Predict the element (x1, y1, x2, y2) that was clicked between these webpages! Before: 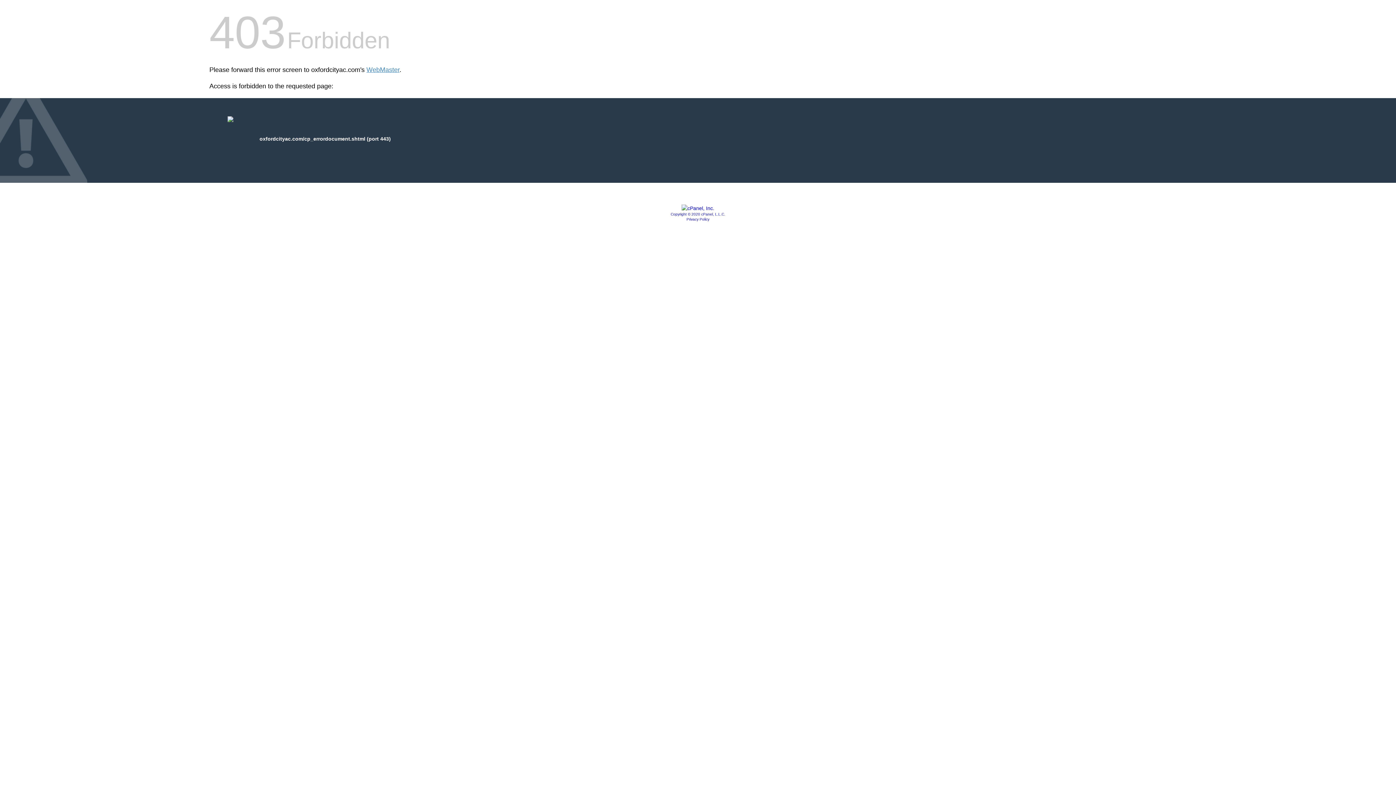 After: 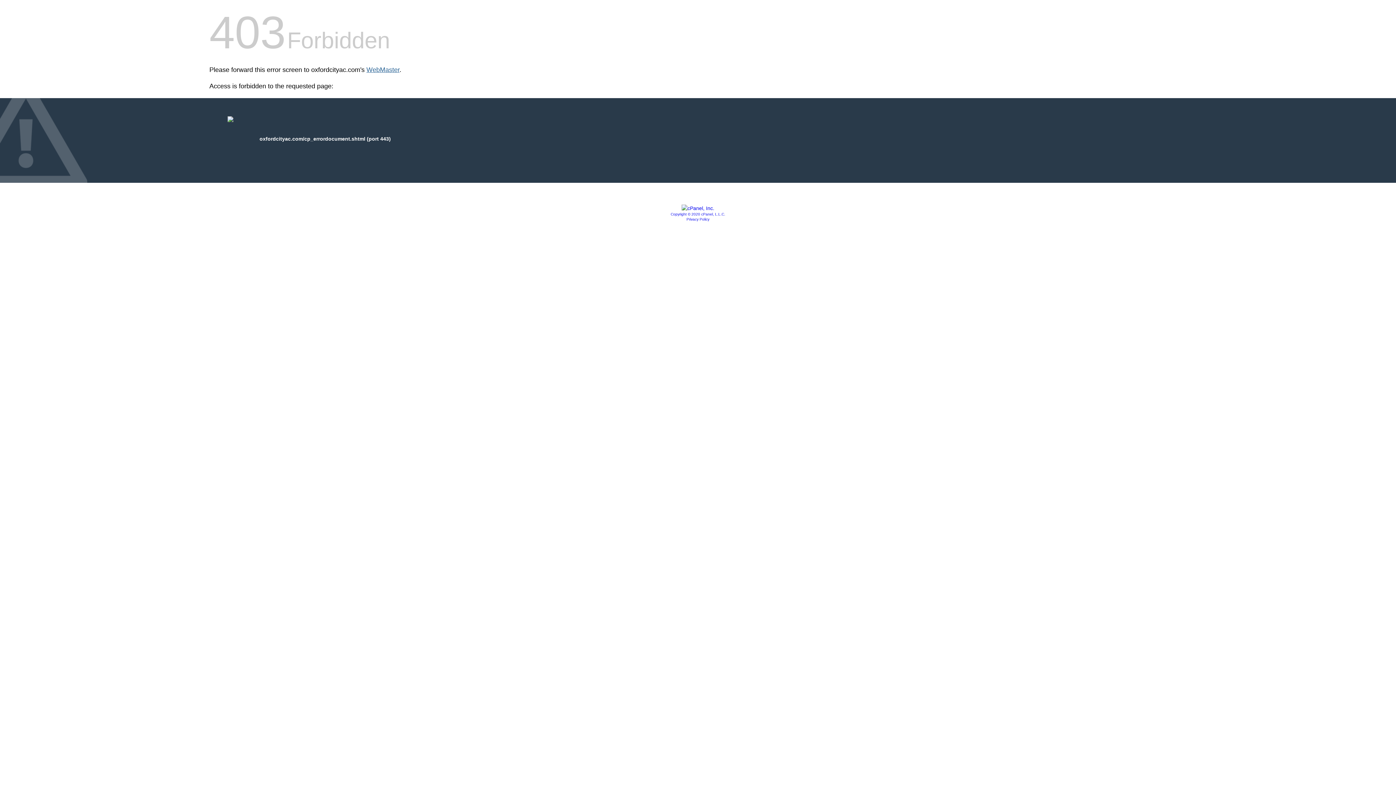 Action: bbox: (366, 66, 399, 73) label: WebMaster